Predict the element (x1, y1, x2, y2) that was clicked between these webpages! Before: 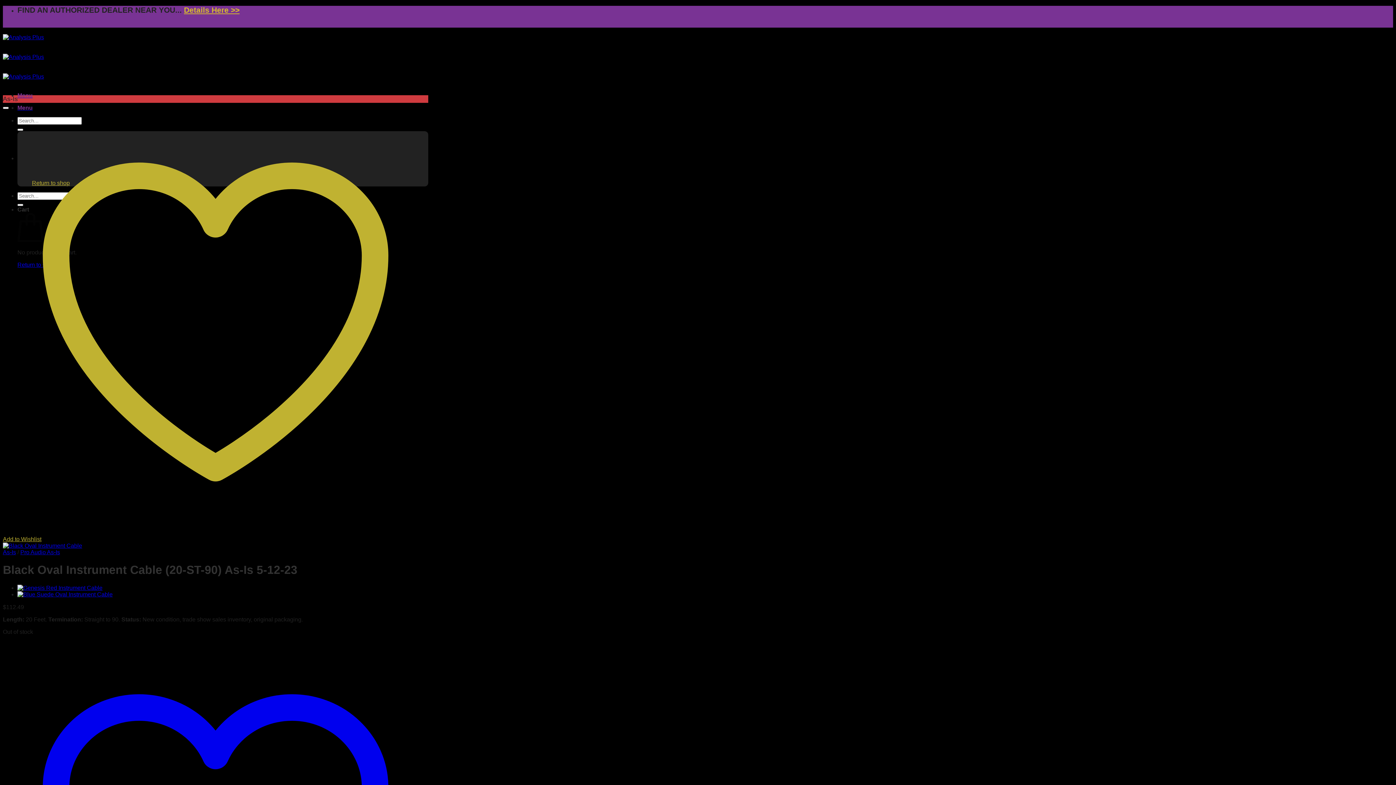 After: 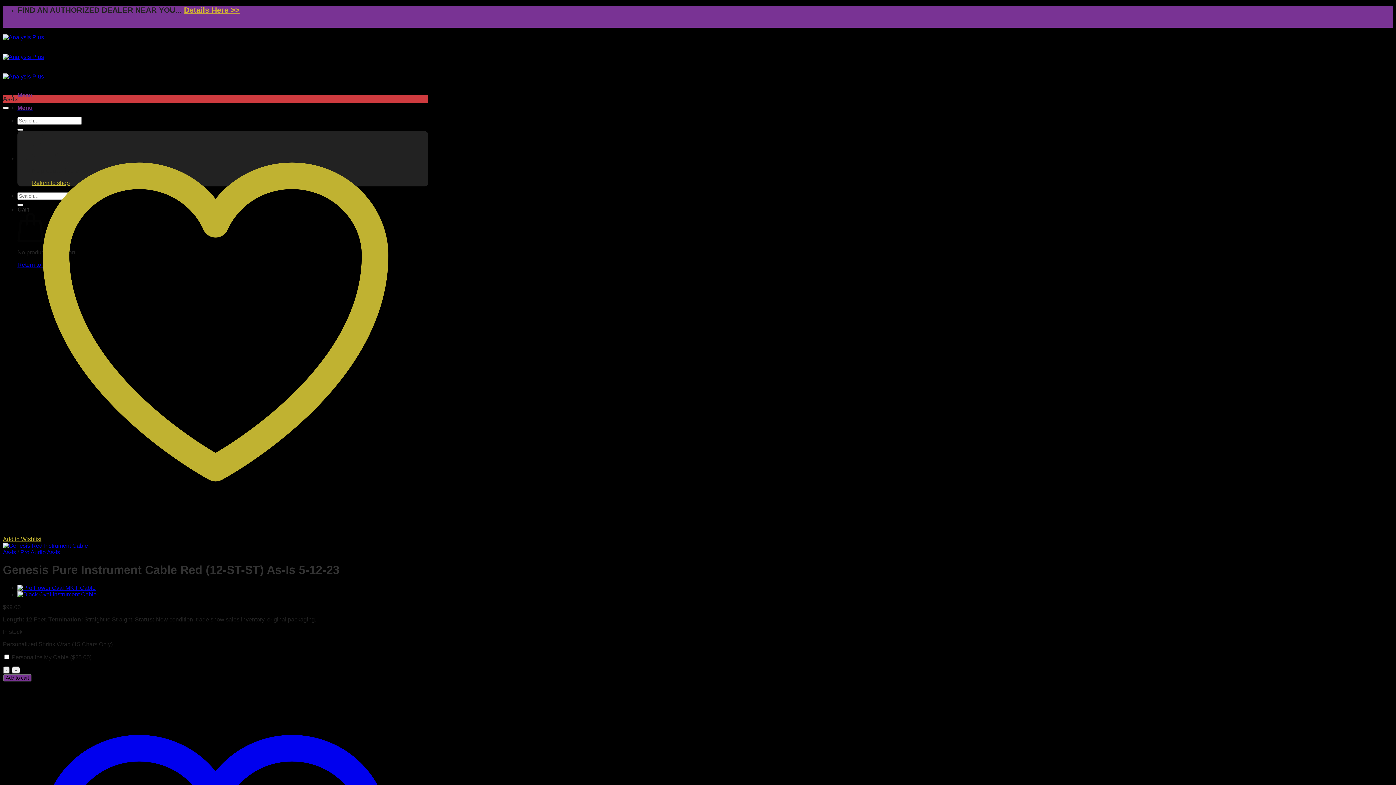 Action: bbox: (17, 585, 102, 591)